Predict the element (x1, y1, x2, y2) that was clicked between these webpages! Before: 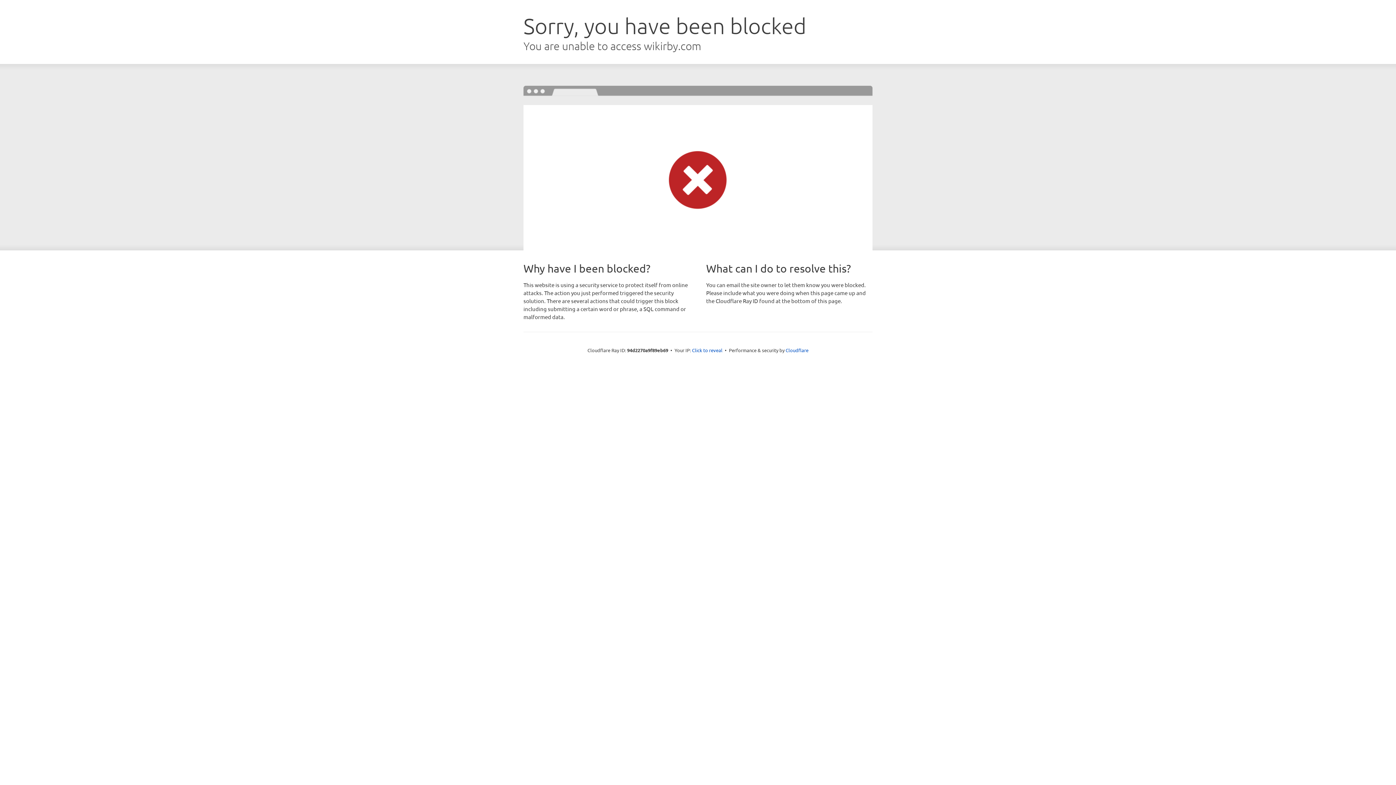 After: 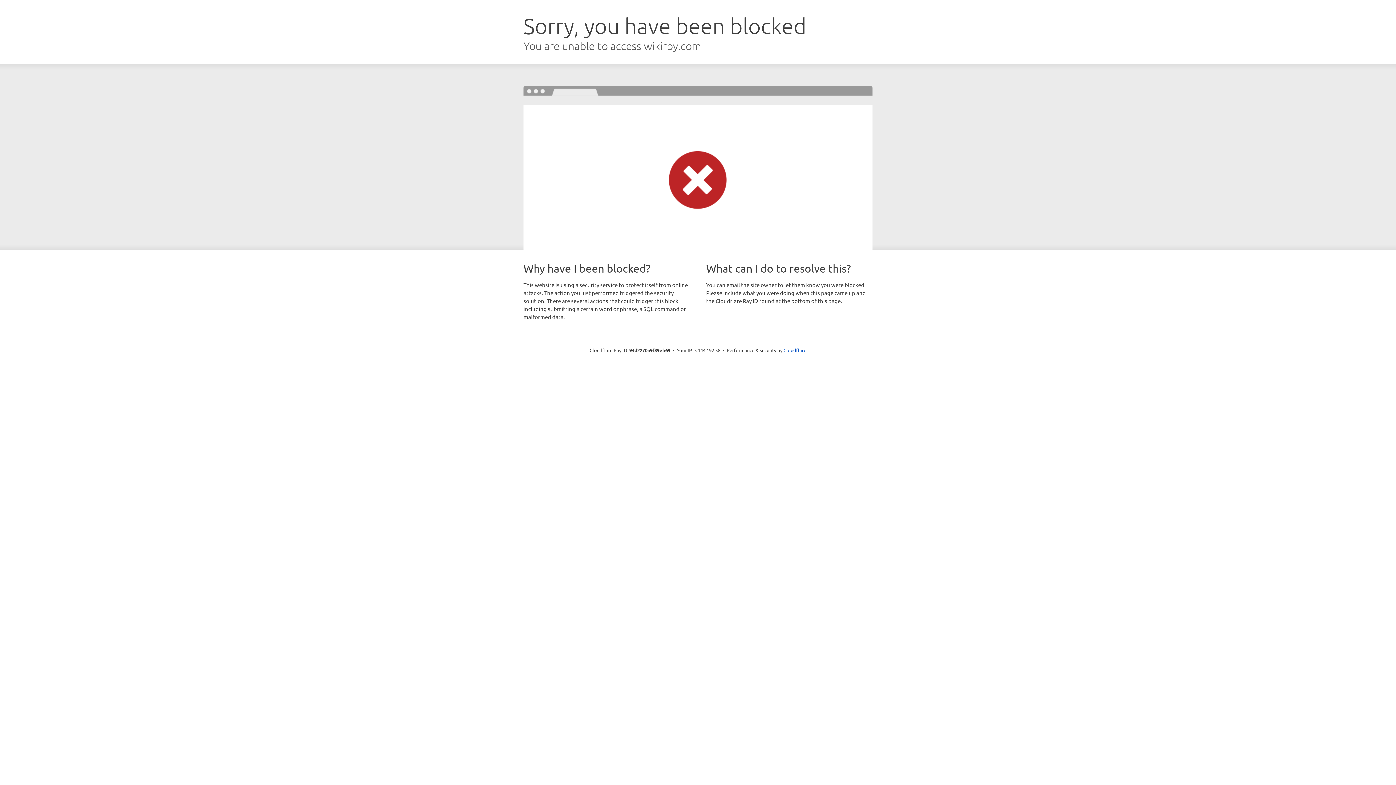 Action: bbox: (692, 346, 722, 353) label: Click to reveal